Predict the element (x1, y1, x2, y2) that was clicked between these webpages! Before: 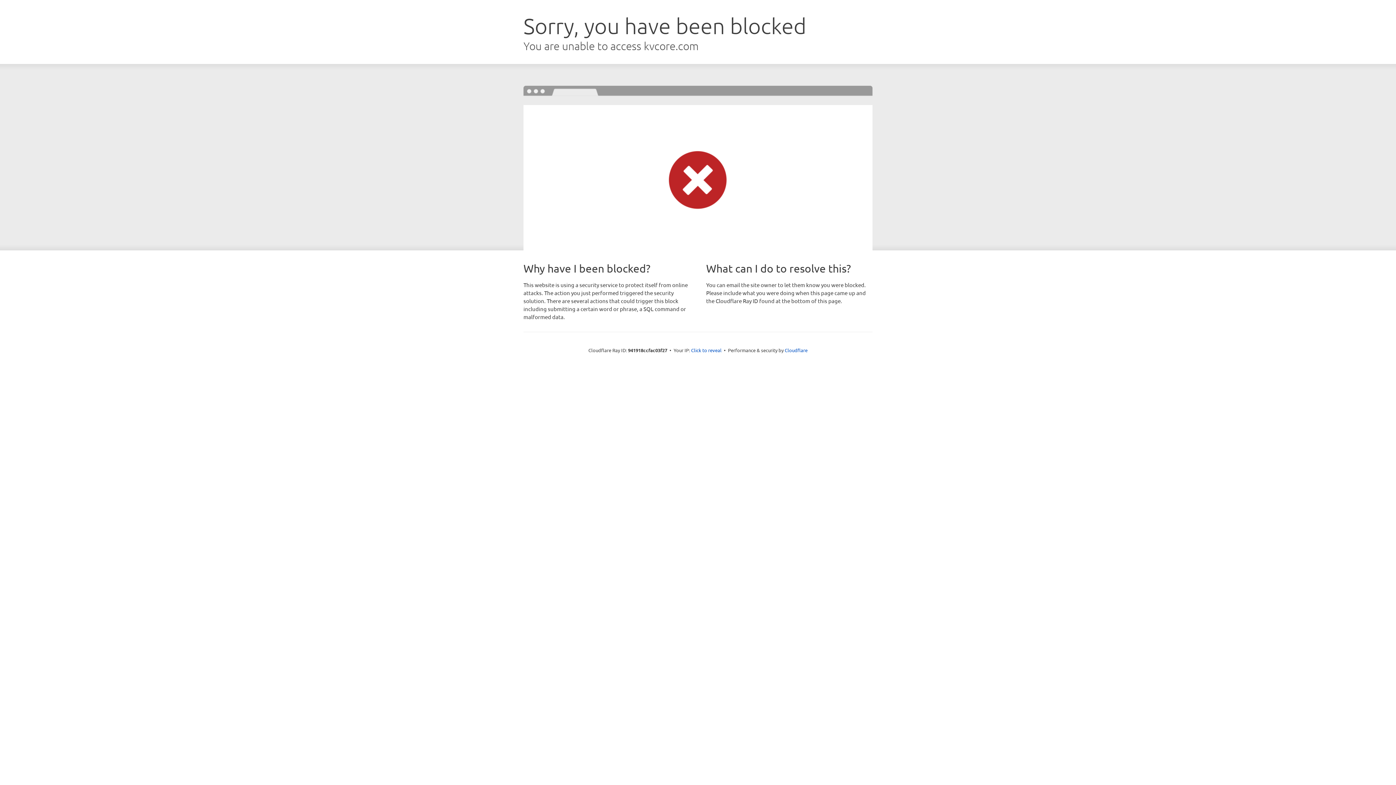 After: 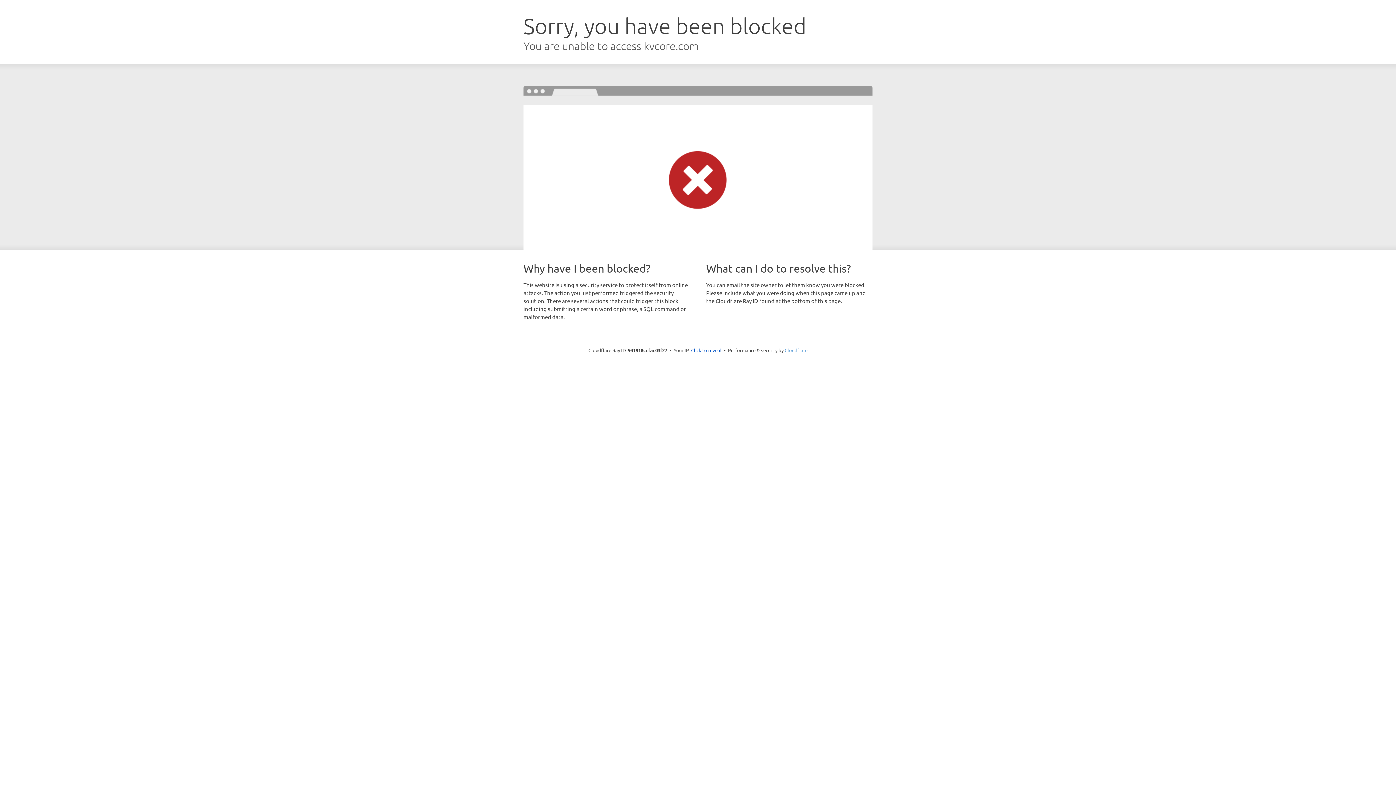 Action: label: Cloudflare bbox: (784, 347, 807, 353)